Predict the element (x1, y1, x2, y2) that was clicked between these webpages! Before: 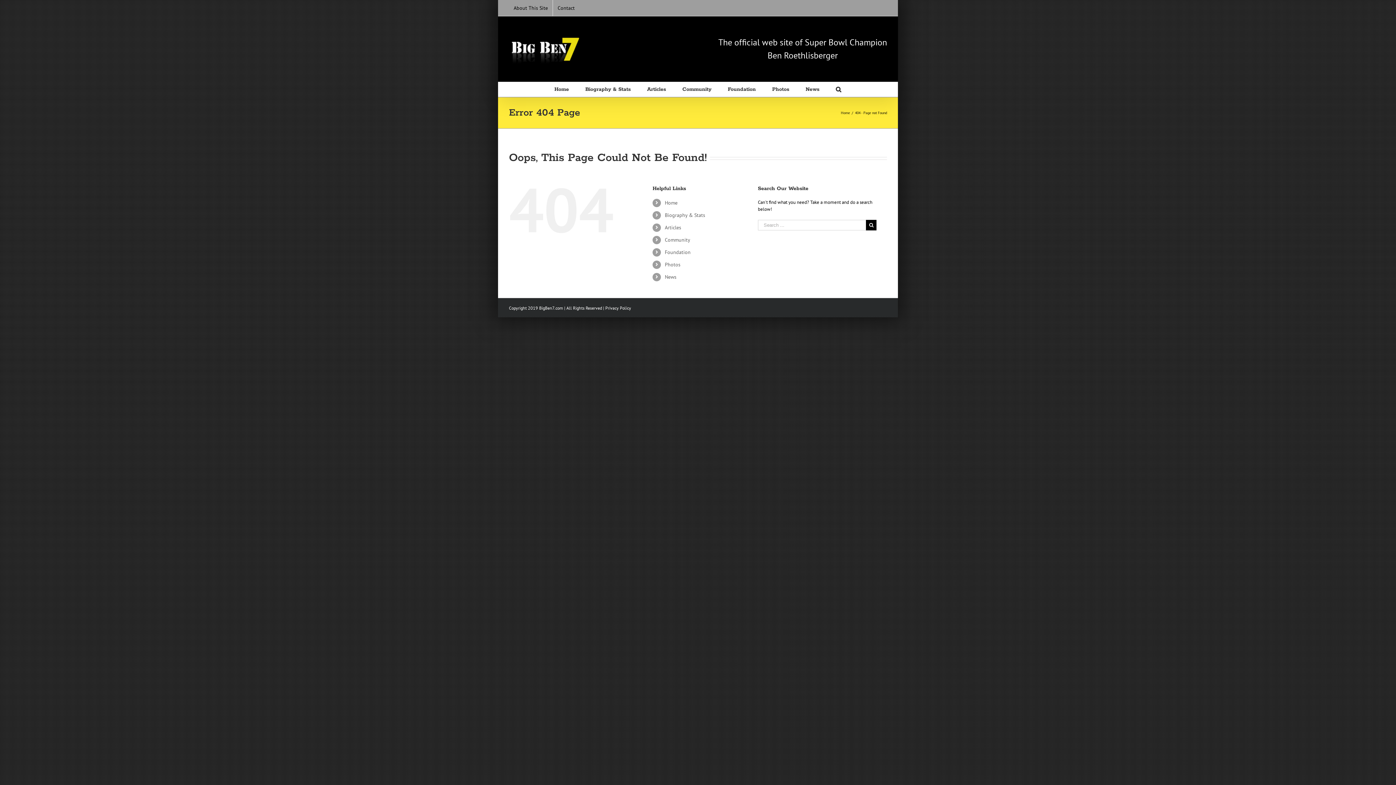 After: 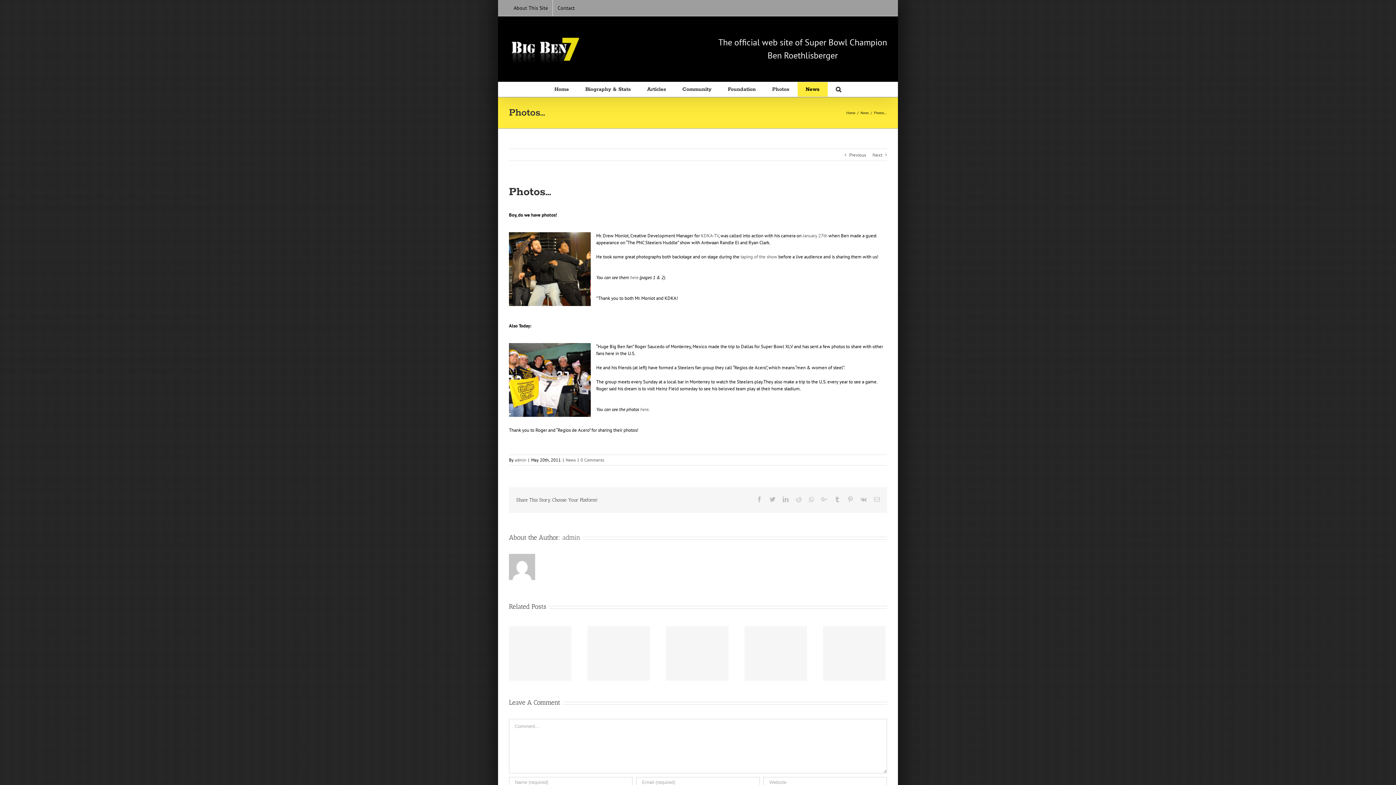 Action: label: Photos bbox: (665, 261, 680, 268)